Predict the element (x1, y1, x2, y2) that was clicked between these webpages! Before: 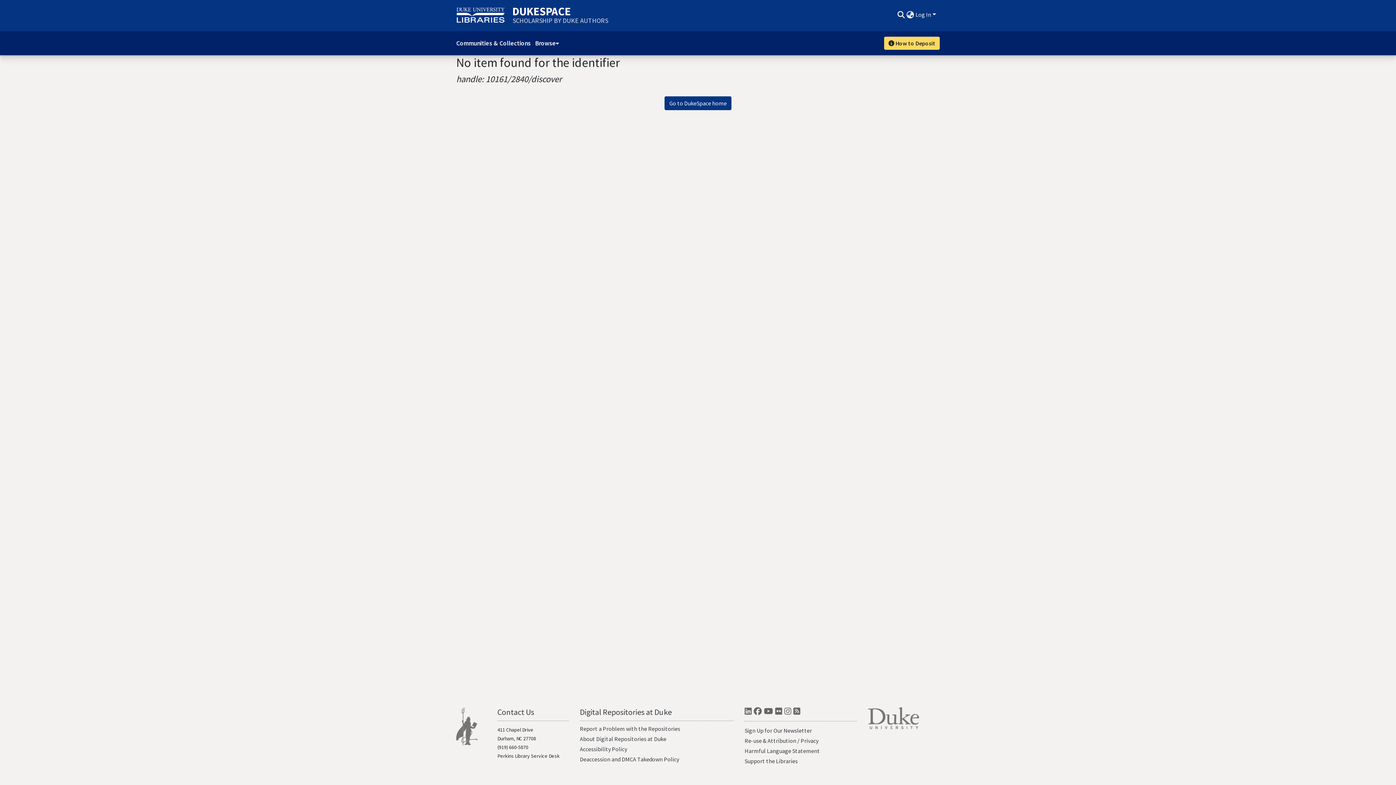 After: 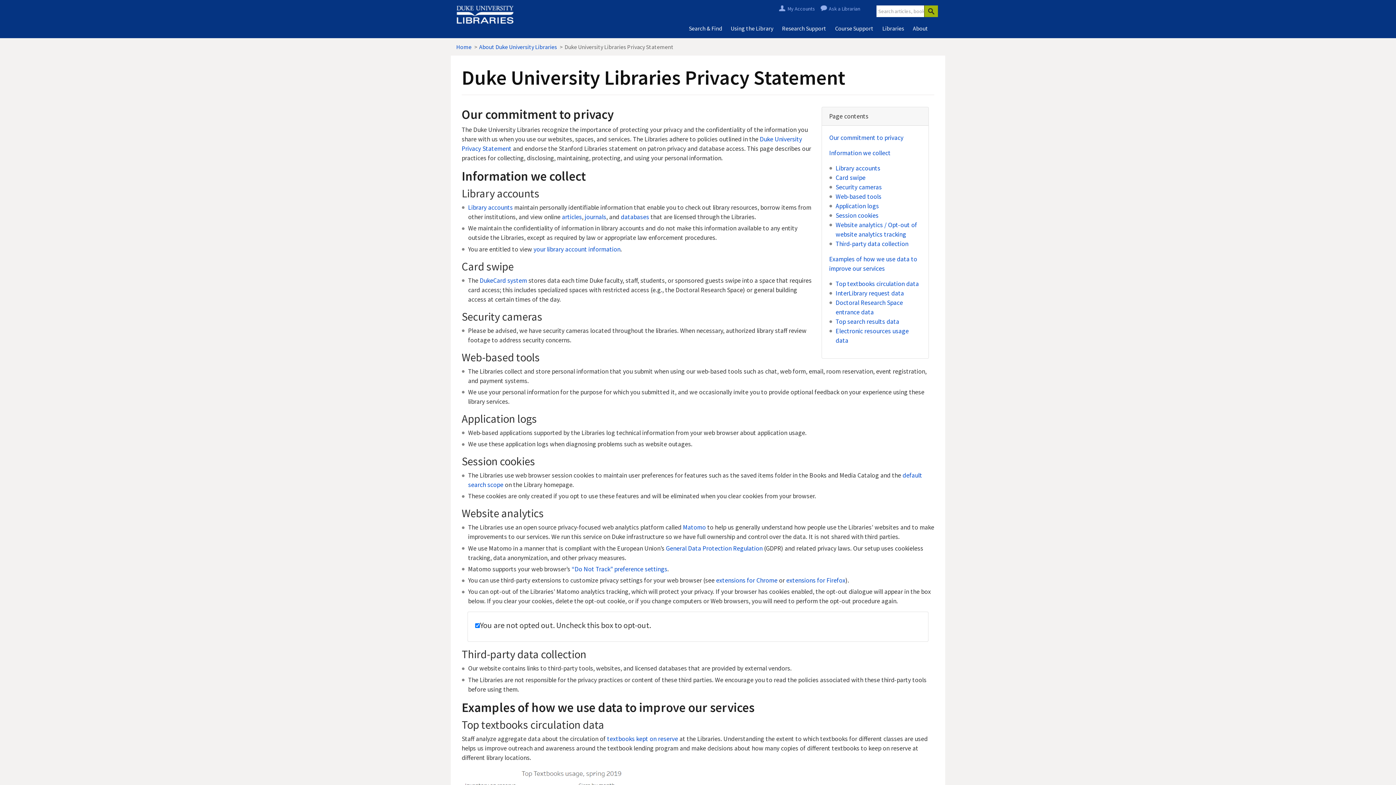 Action: bbox: (800, 737, 818, 744) label: Privacy